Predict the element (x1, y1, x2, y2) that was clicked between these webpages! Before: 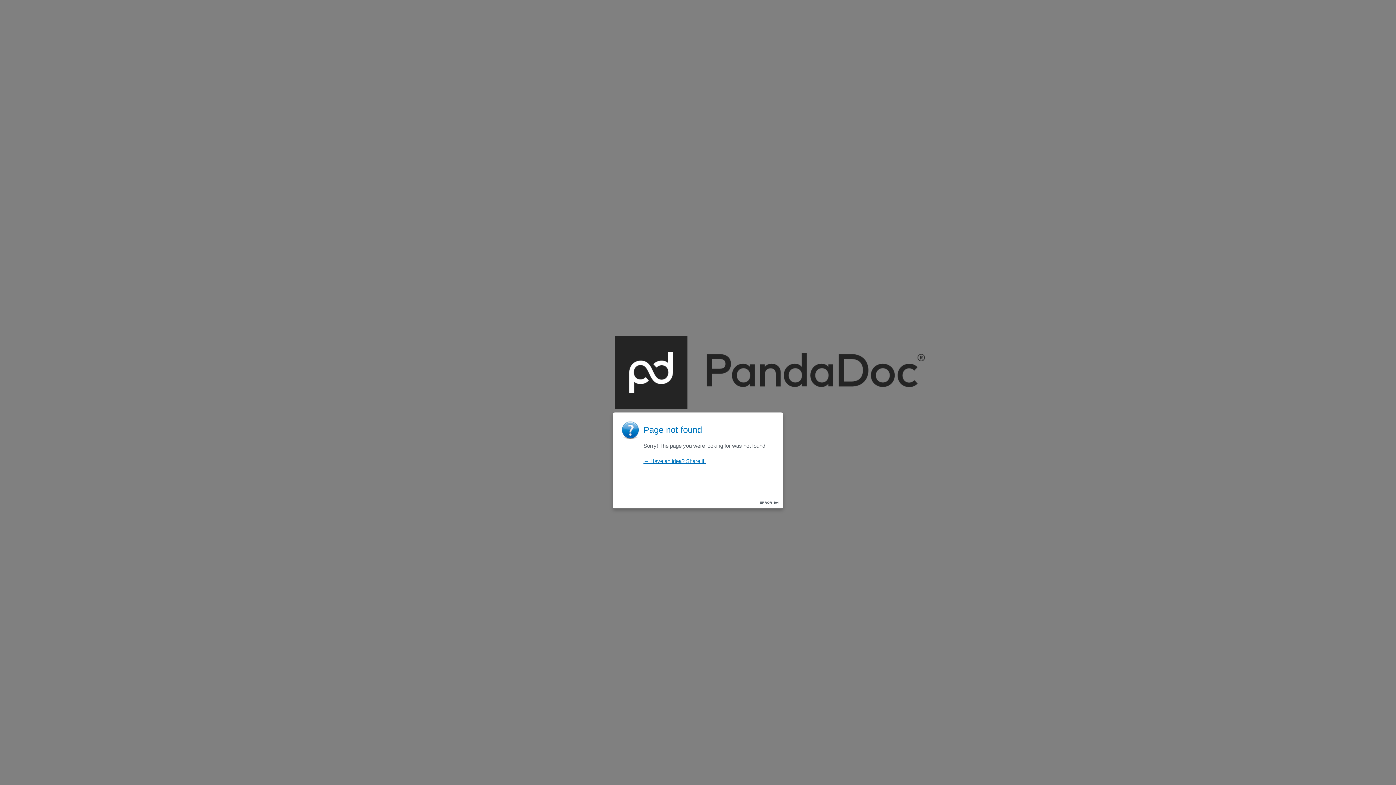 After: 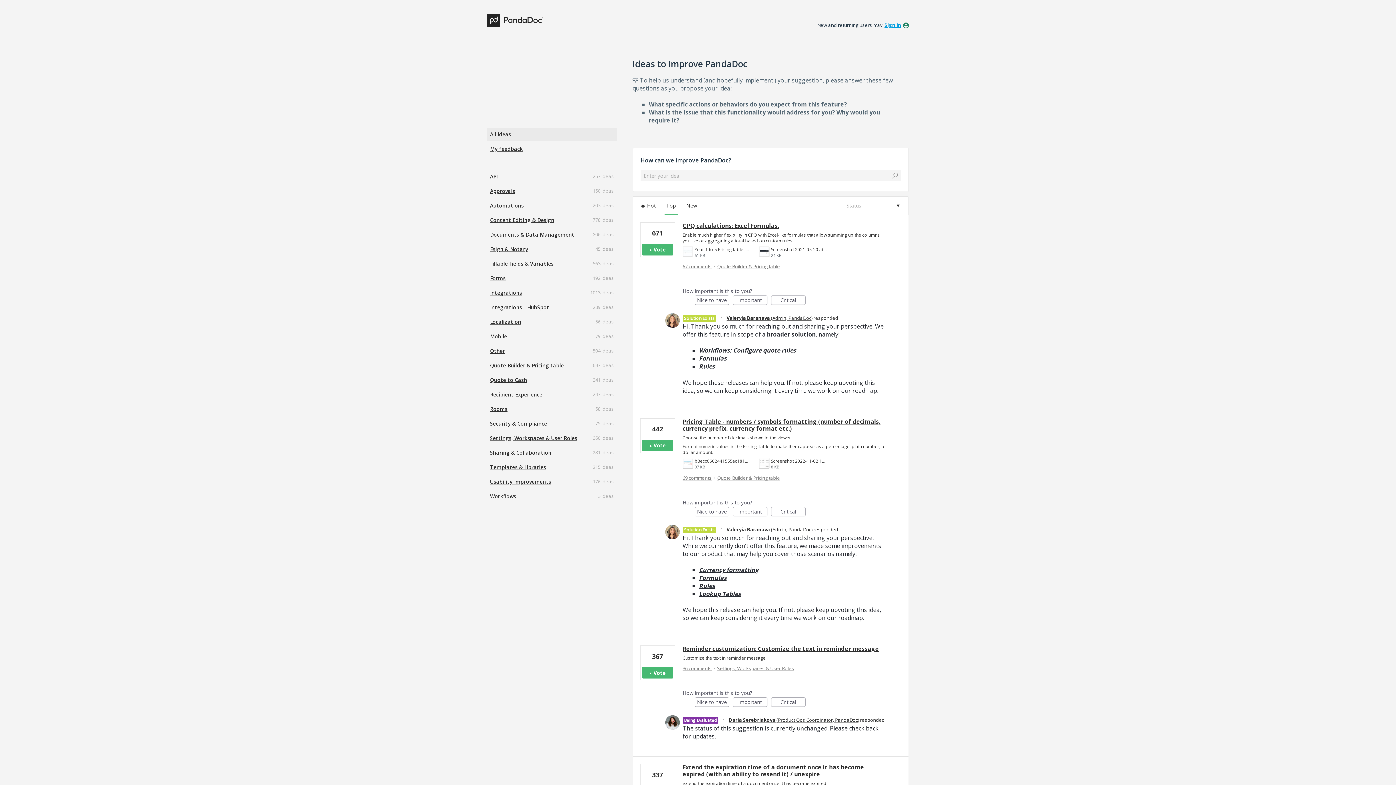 Action: bbox: (614, 404, 925, 410)